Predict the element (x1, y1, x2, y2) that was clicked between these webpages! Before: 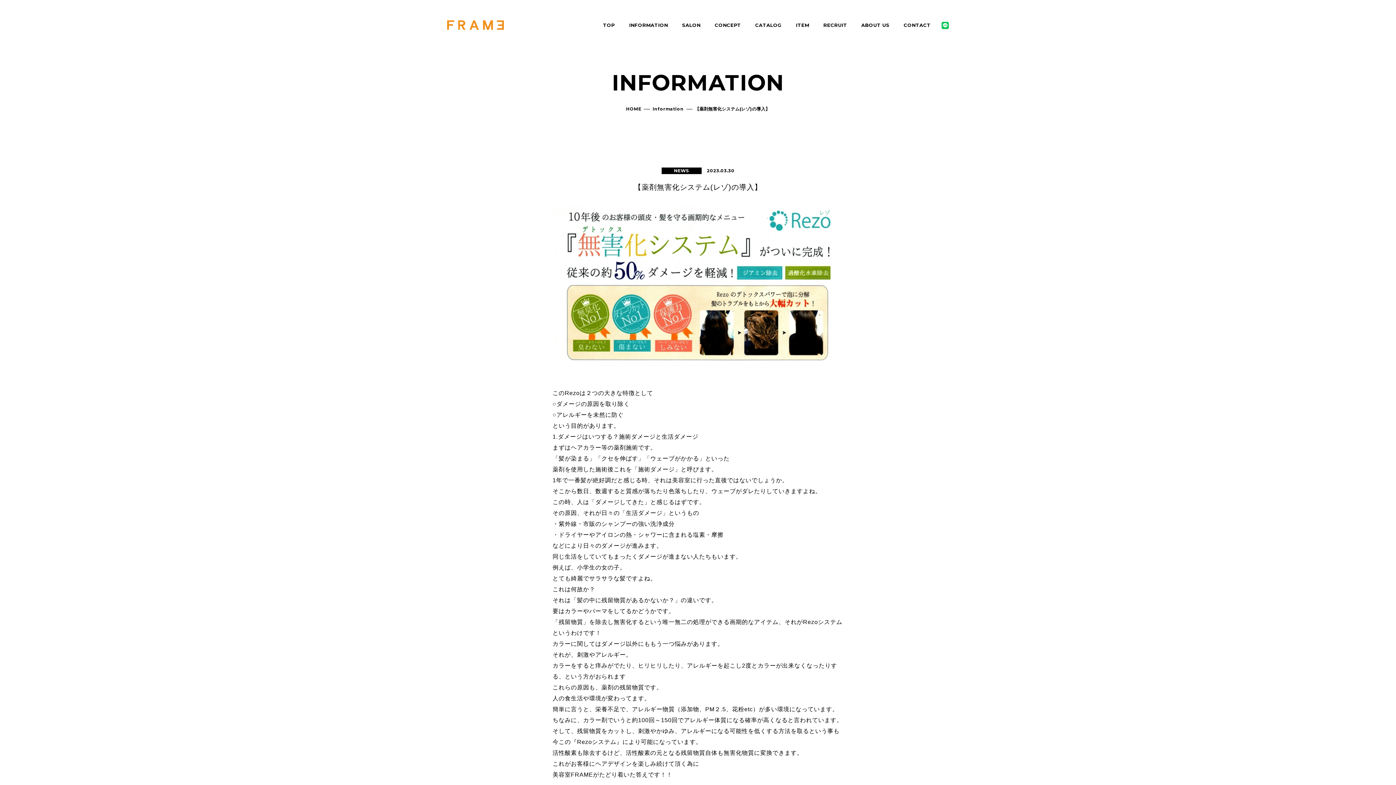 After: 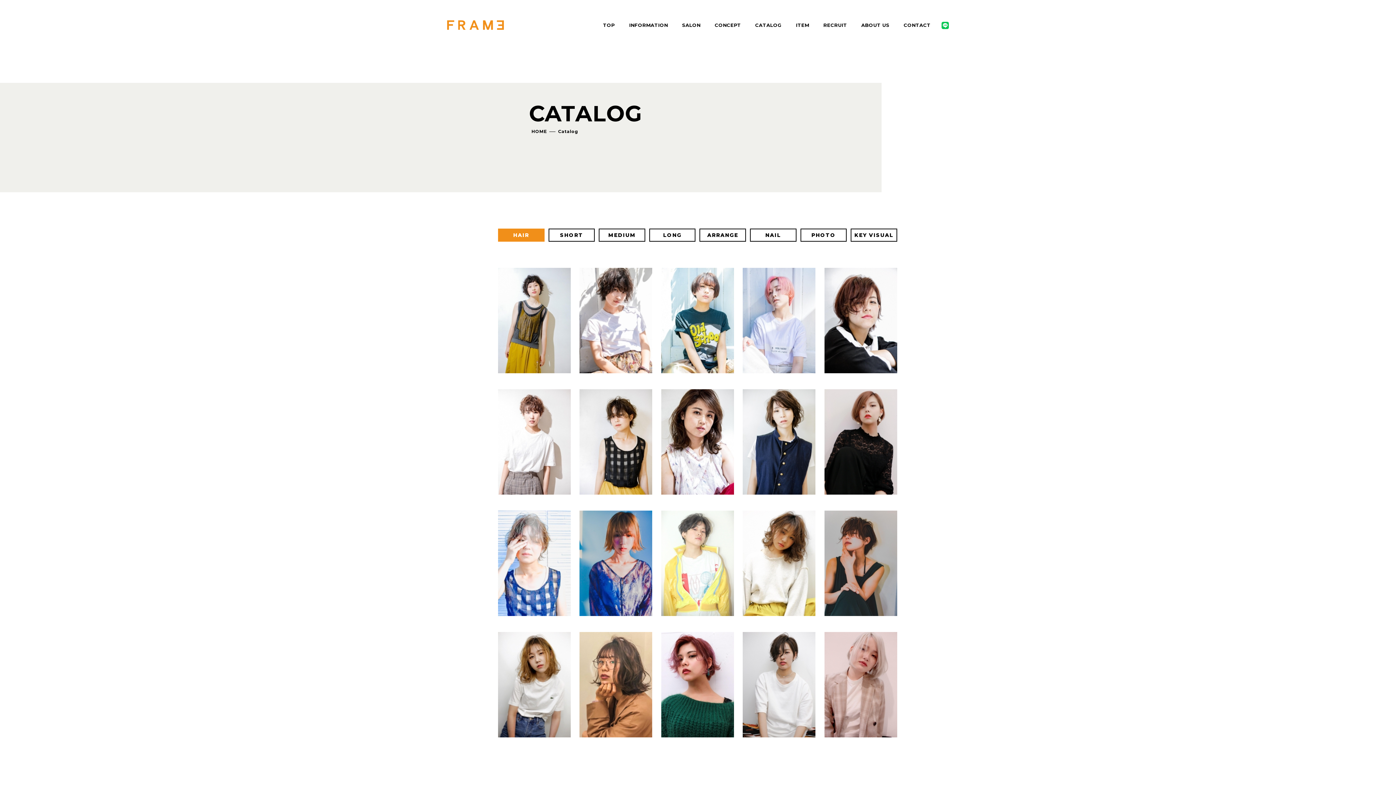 Action: label: CATALOG bbox: (755, 22, 782, 27)